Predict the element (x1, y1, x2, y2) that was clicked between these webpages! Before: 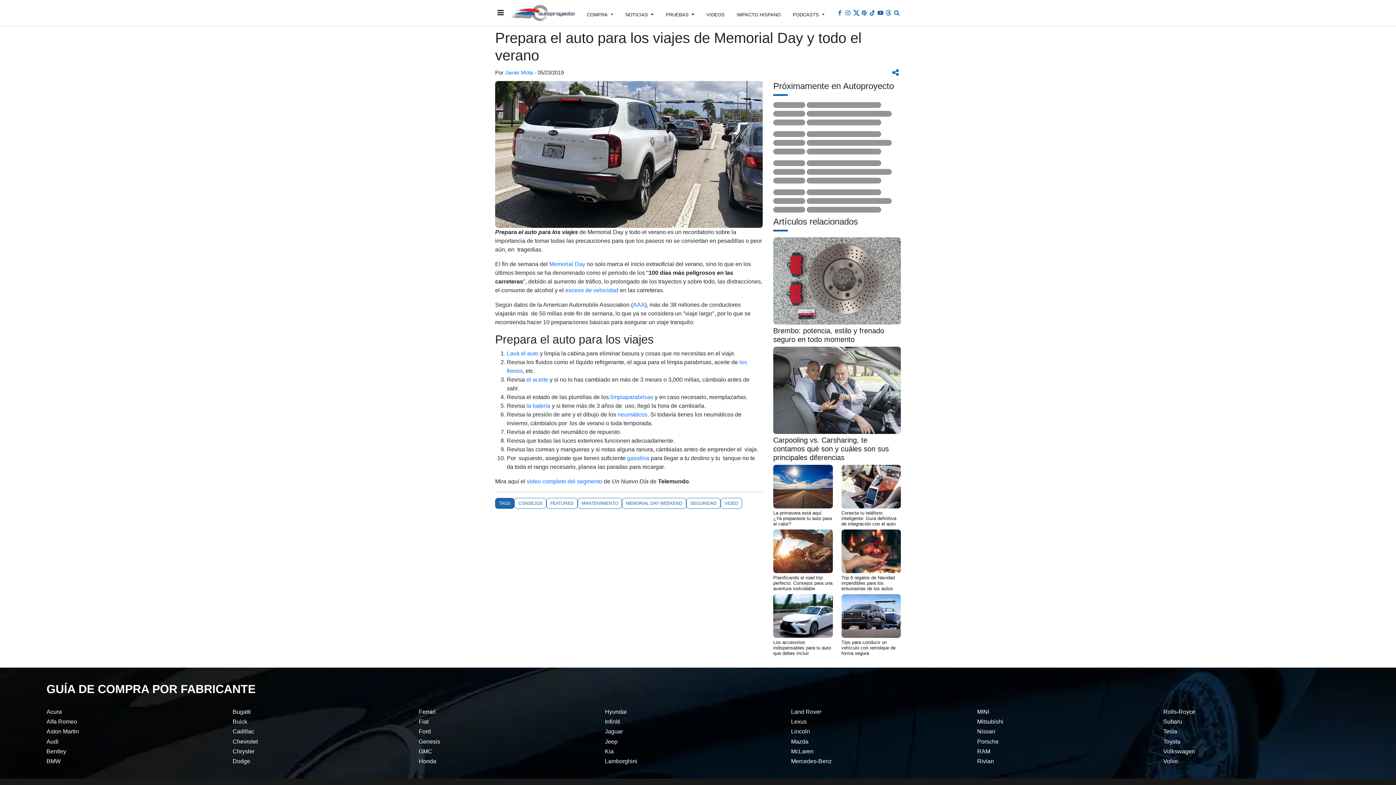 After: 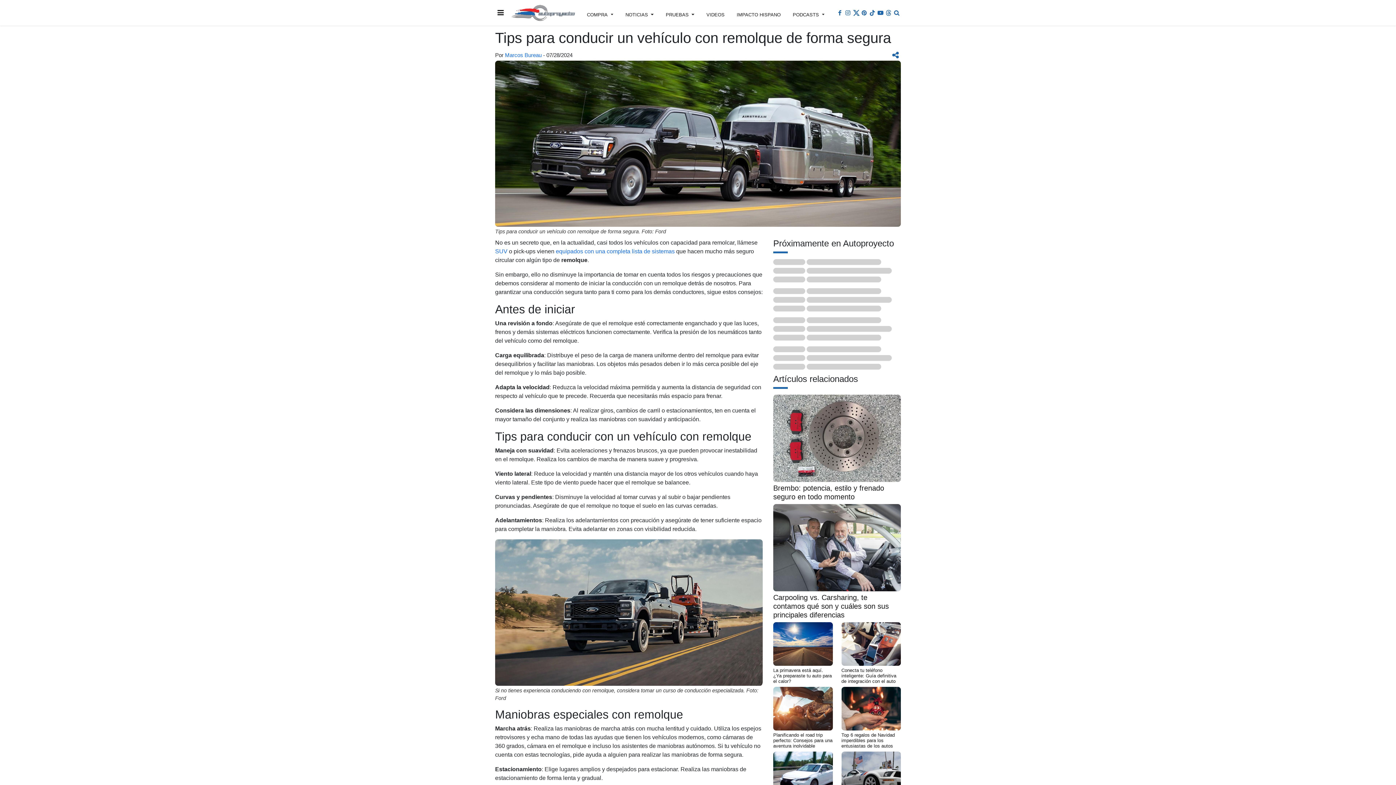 Action: bbox: (841, 594, 901, 656) label: Tips para conducir un vehículo con remolque de forma segura